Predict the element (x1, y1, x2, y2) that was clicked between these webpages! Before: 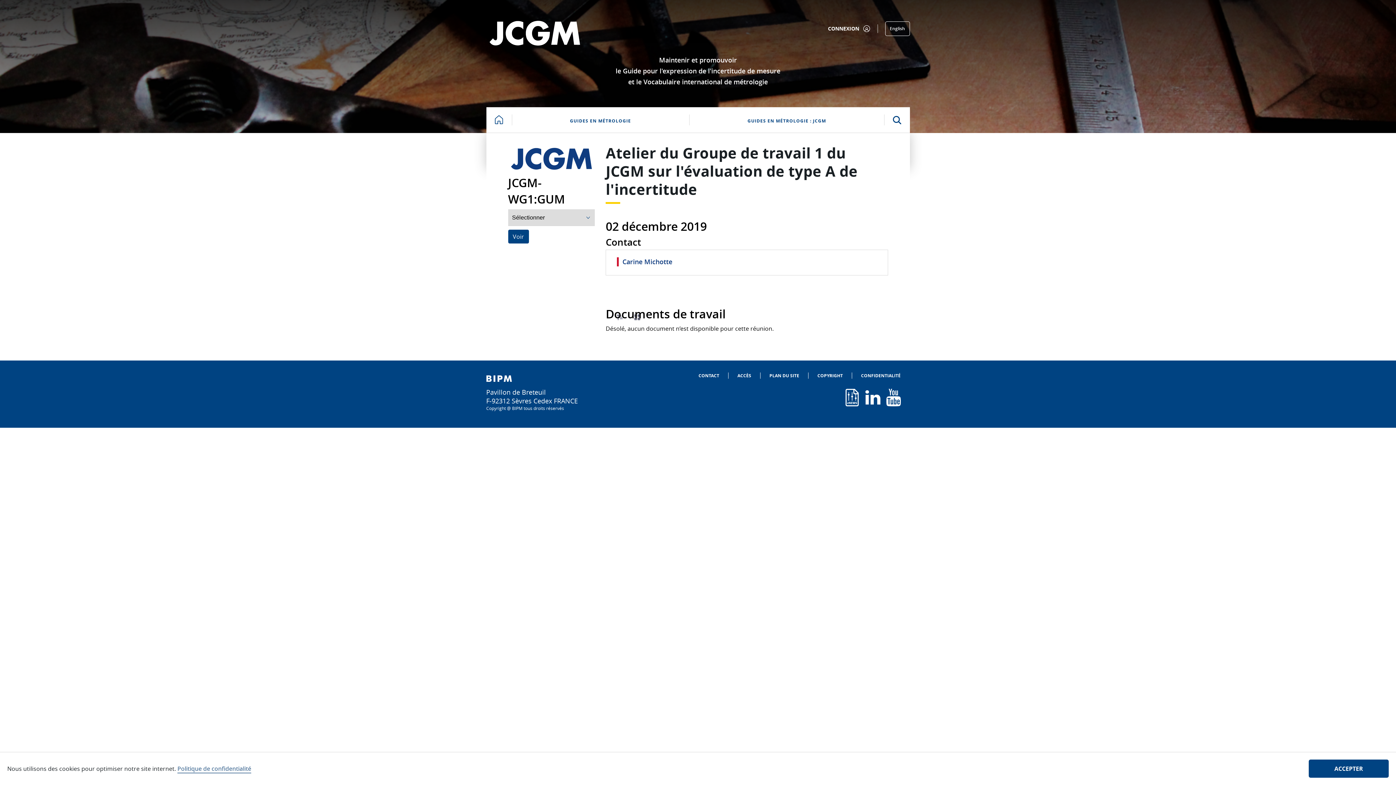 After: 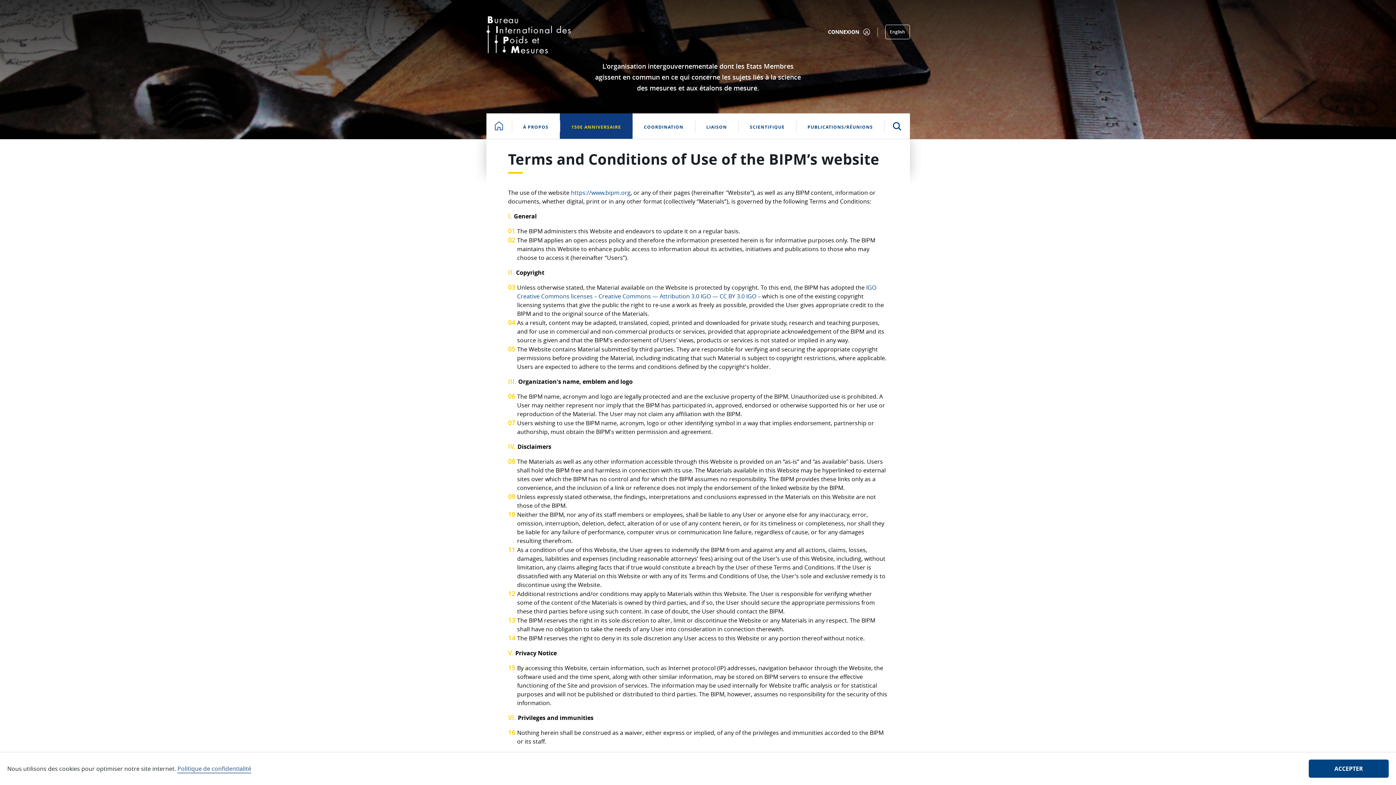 Action: label: COPYRIGHT bbox: (808, 372, 852, 378)